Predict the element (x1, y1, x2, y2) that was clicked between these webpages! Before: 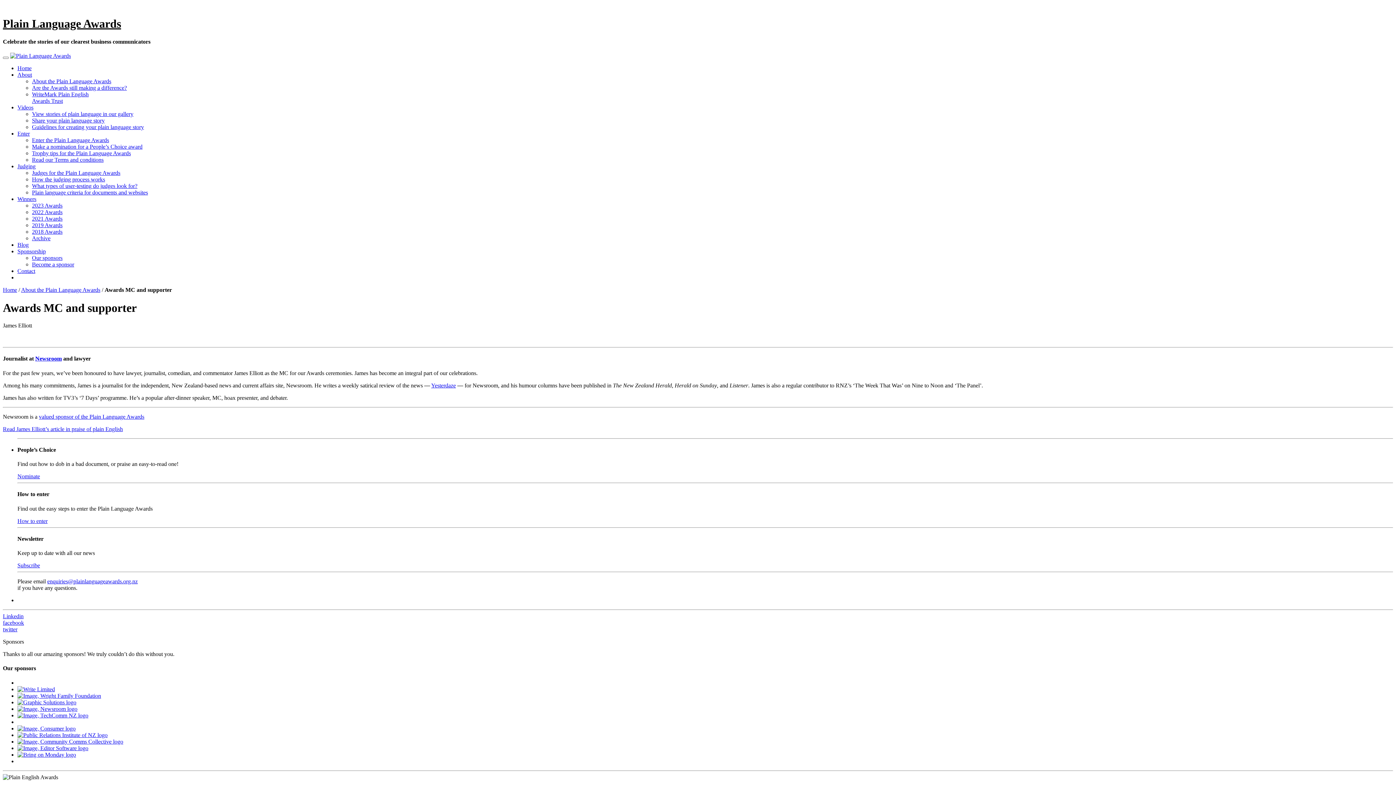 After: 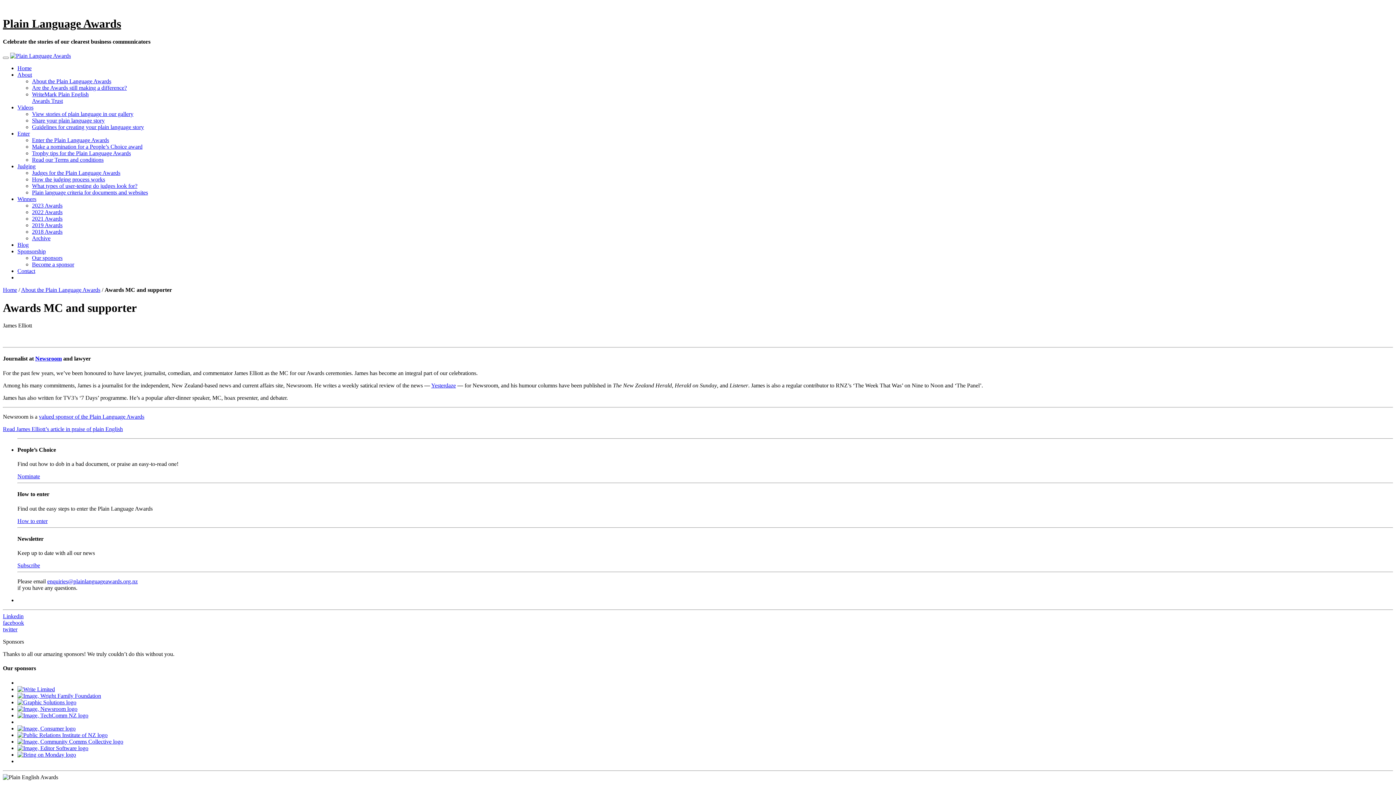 Action: bbox: (17, 732, 107, 738)